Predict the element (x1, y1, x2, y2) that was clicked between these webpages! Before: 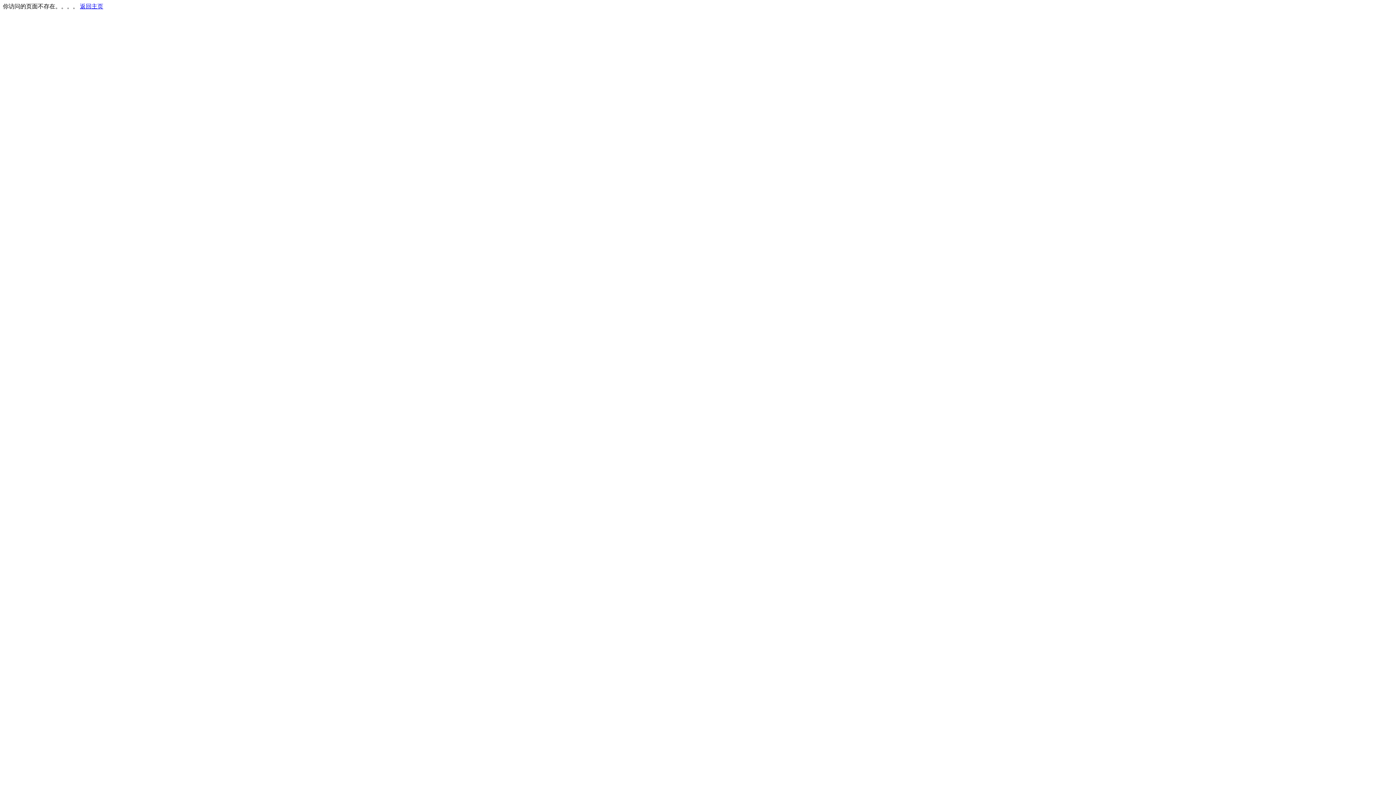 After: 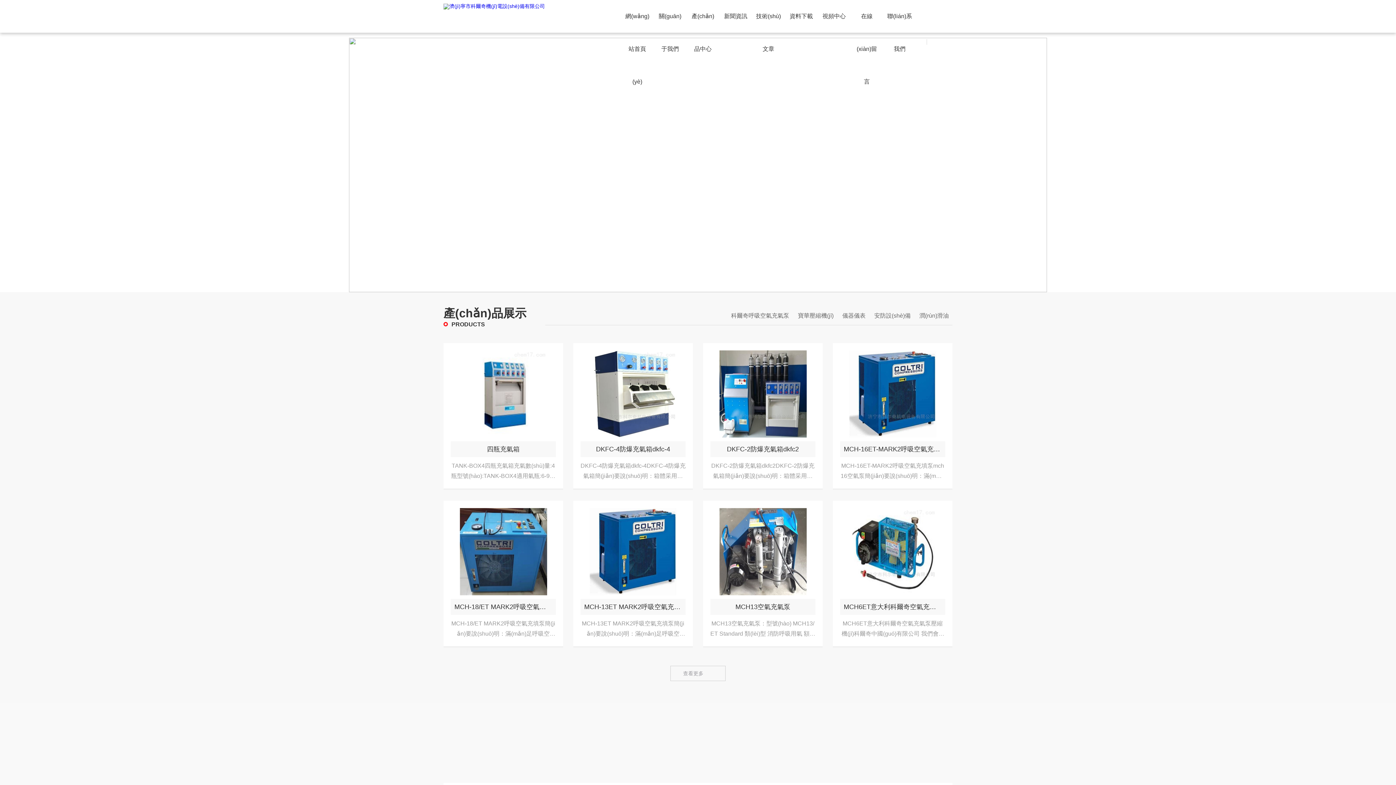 Action: label: 返回主页 bbox: (80, 3, 103, 9)